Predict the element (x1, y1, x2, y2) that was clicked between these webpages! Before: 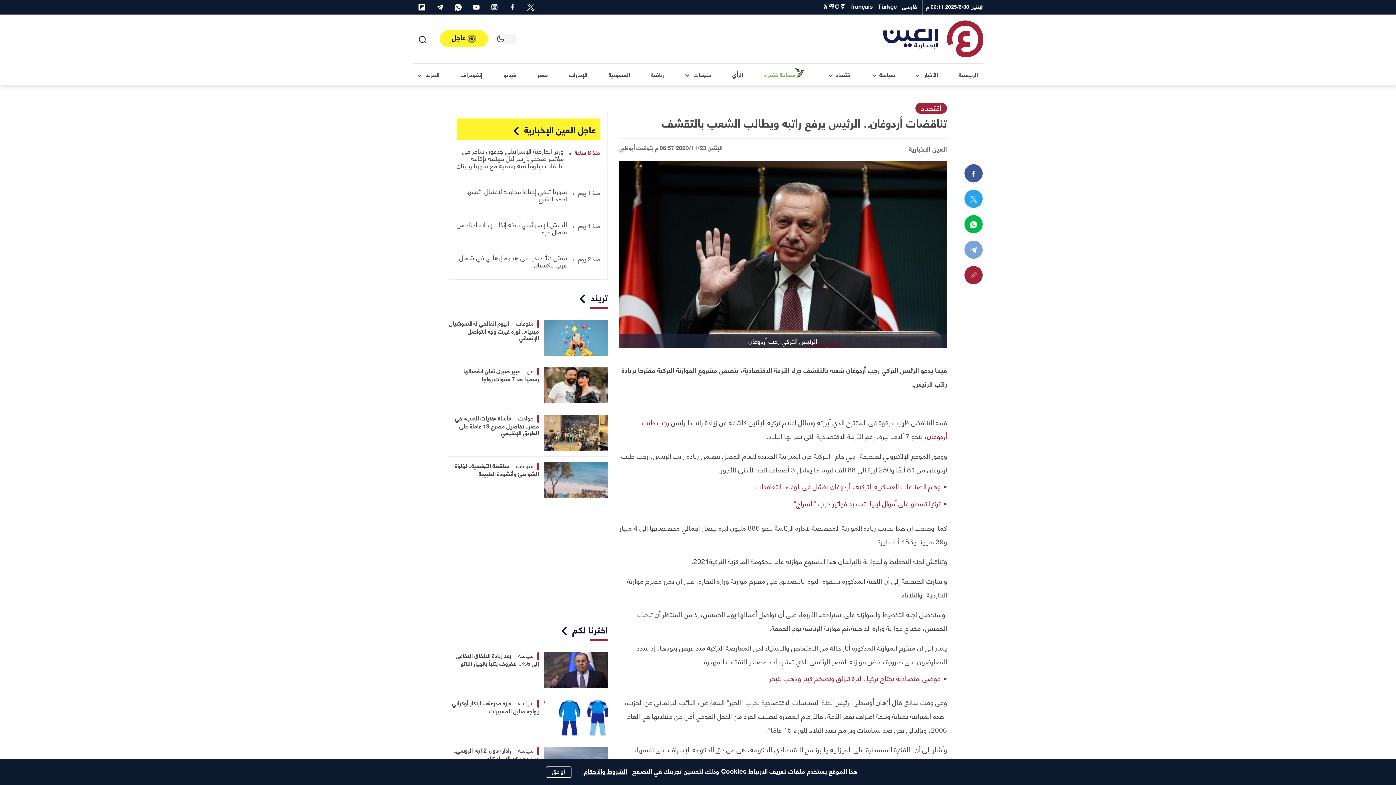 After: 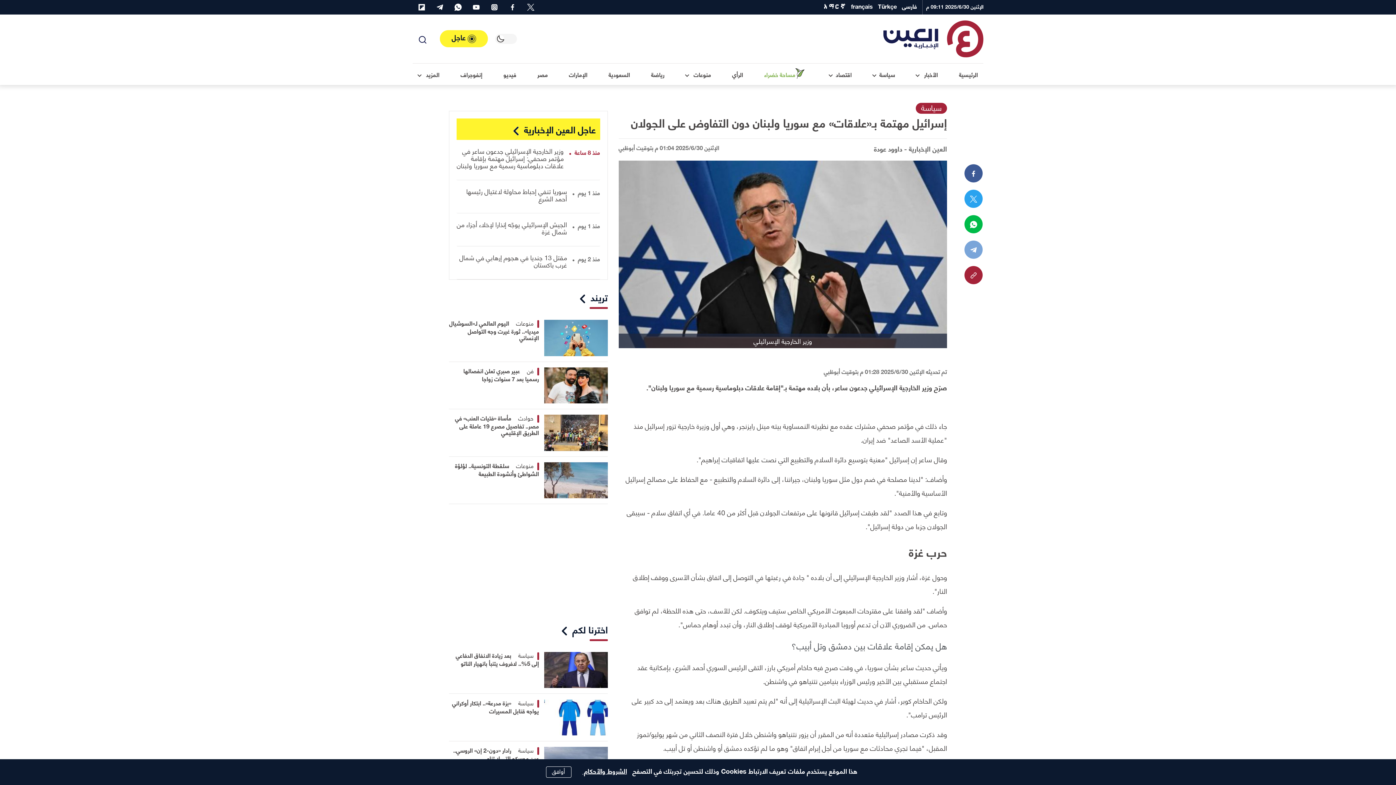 Action: label: وزير الخارجية الإسرائيلي جدعون ساعر في مؤتمر صحفي: إسرائيل مهتمة بإقامة علاقات دبلوماسية رسمية مع سوريا ولبنان bbox: (456, 144, 563, 171)